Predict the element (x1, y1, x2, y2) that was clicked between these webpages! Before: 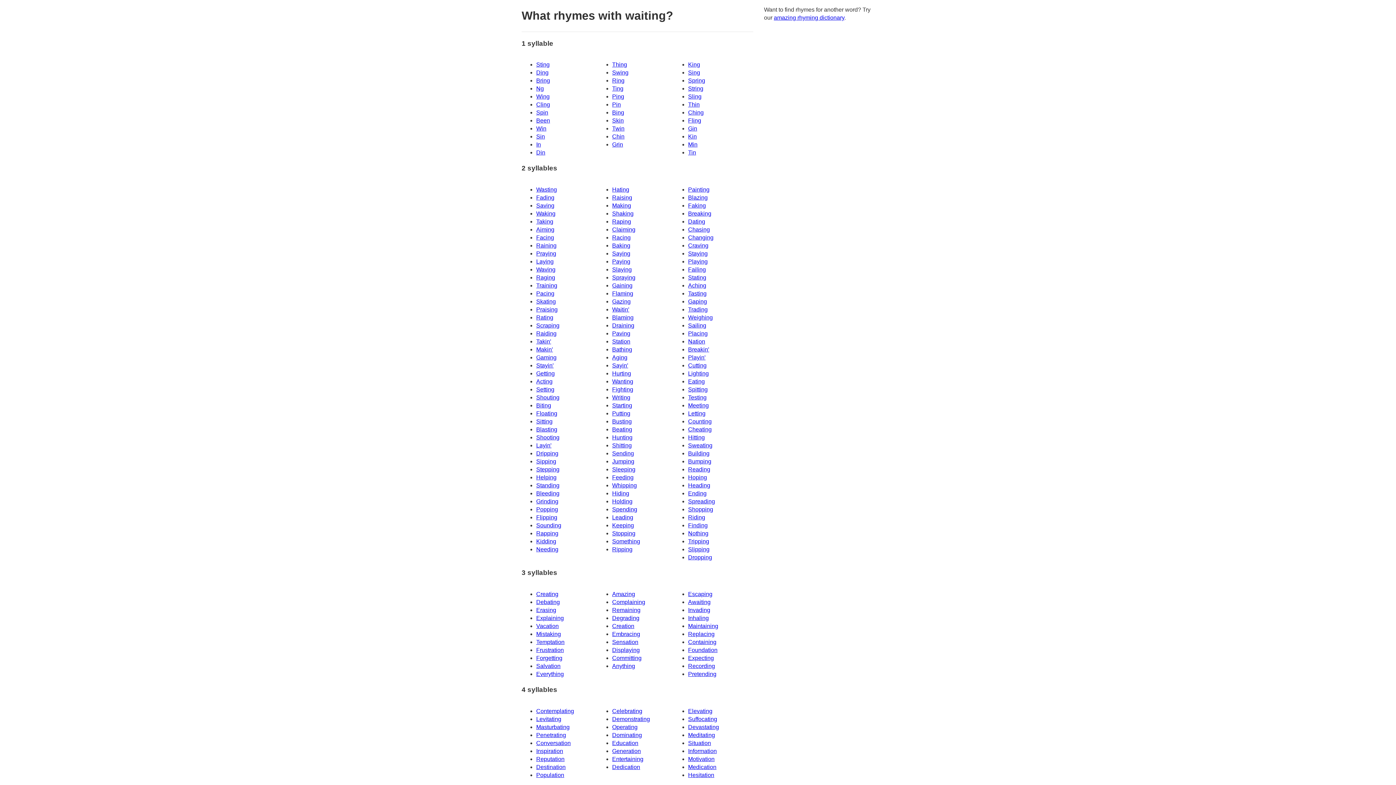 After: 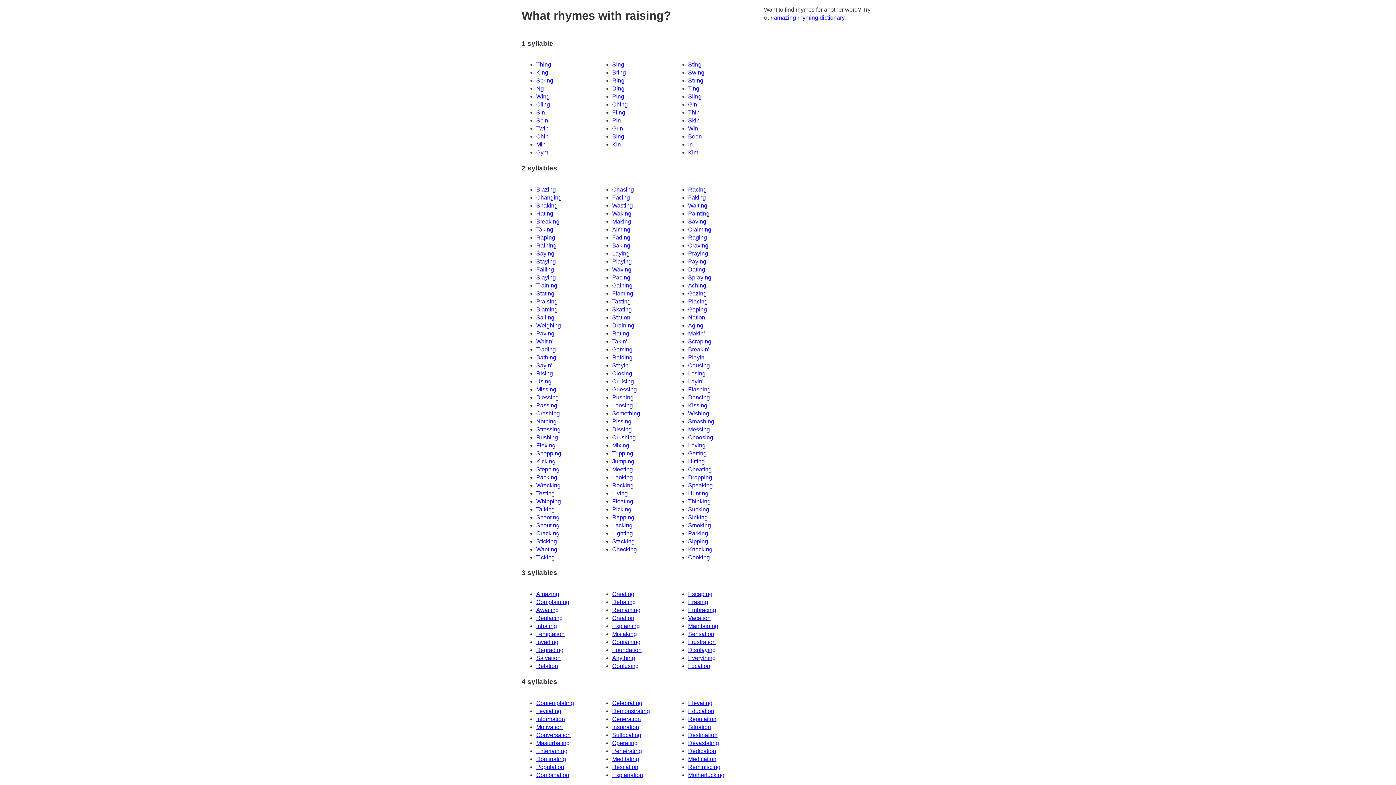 Action: bbox: (612, 194, 632, 200) label: Raising